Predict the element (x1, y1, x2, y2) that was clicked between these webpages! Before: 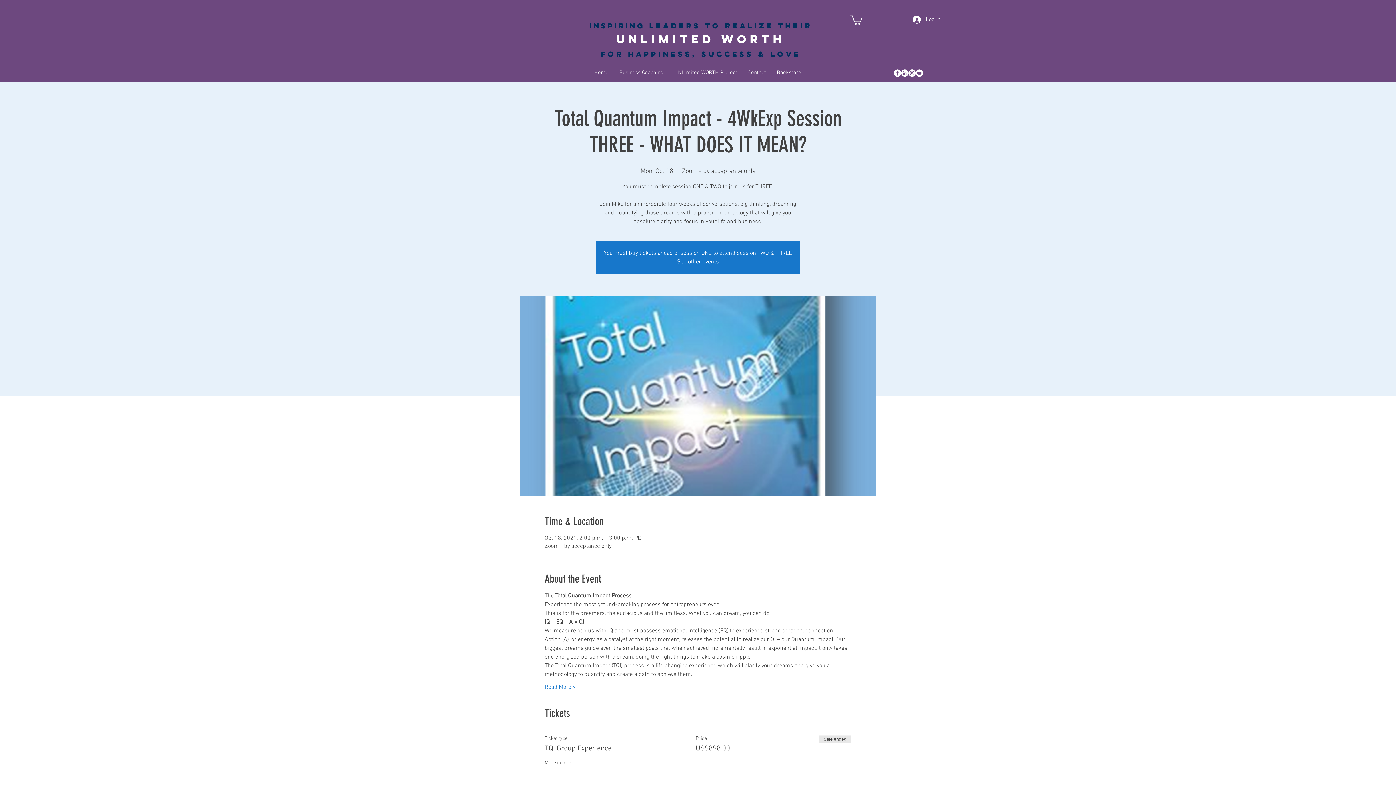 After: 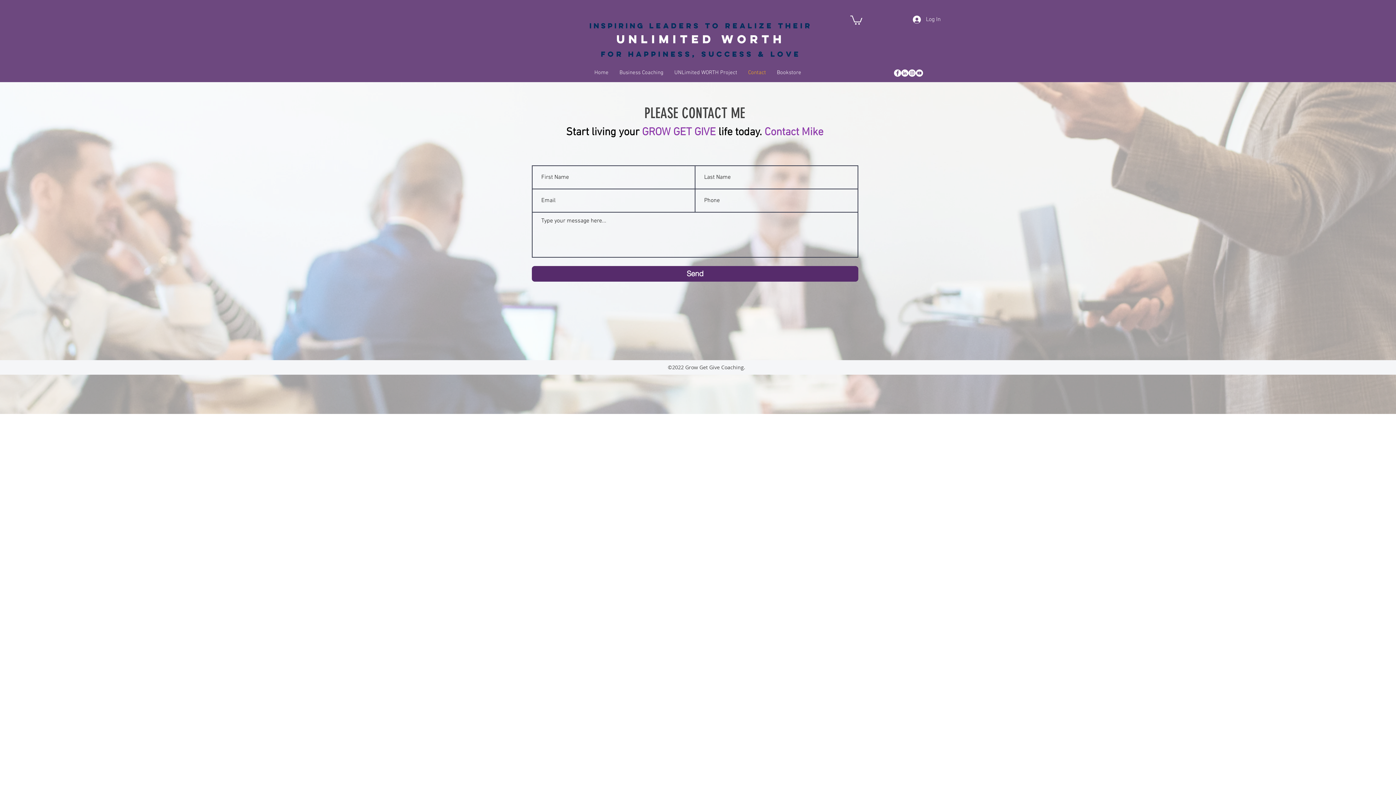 Action: label: Contact bbox: (742, 65, 771, 79)